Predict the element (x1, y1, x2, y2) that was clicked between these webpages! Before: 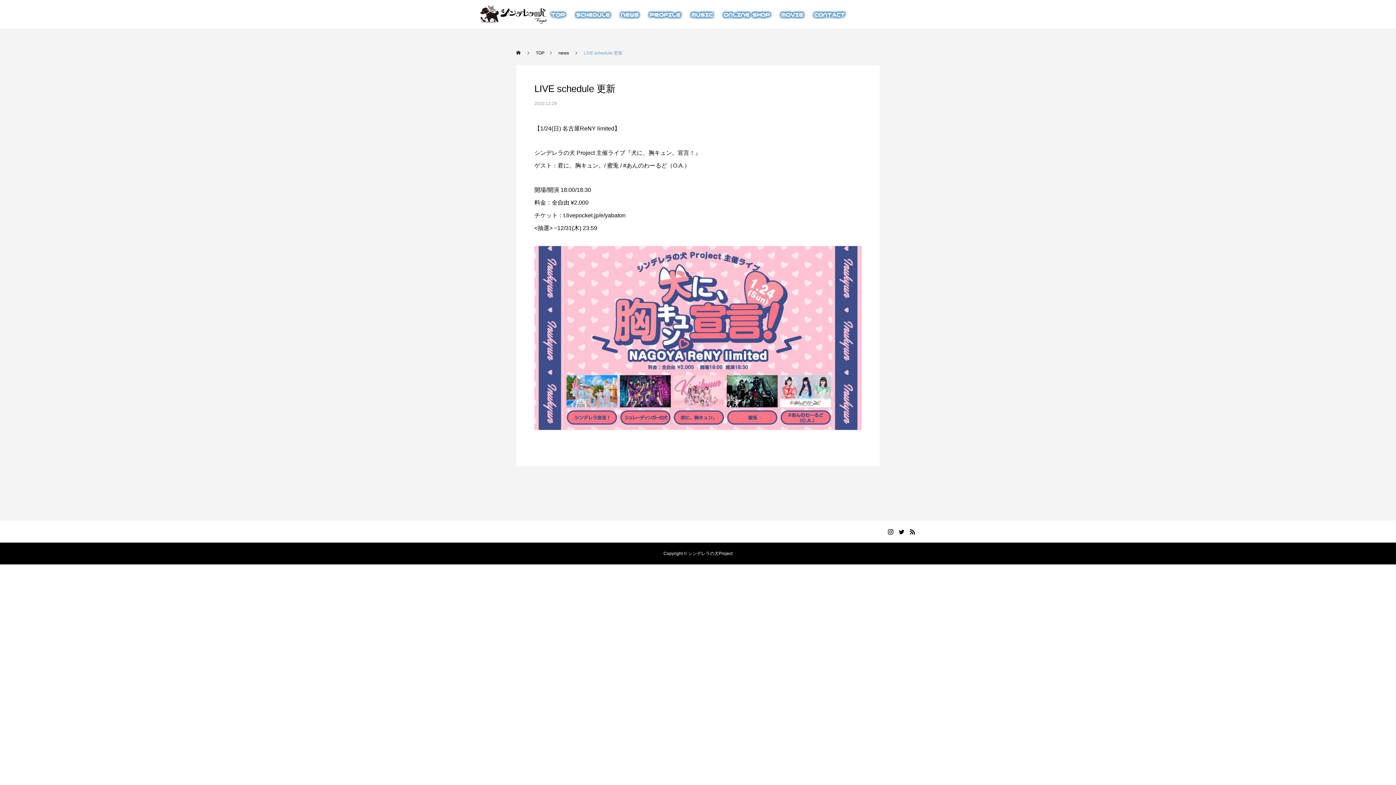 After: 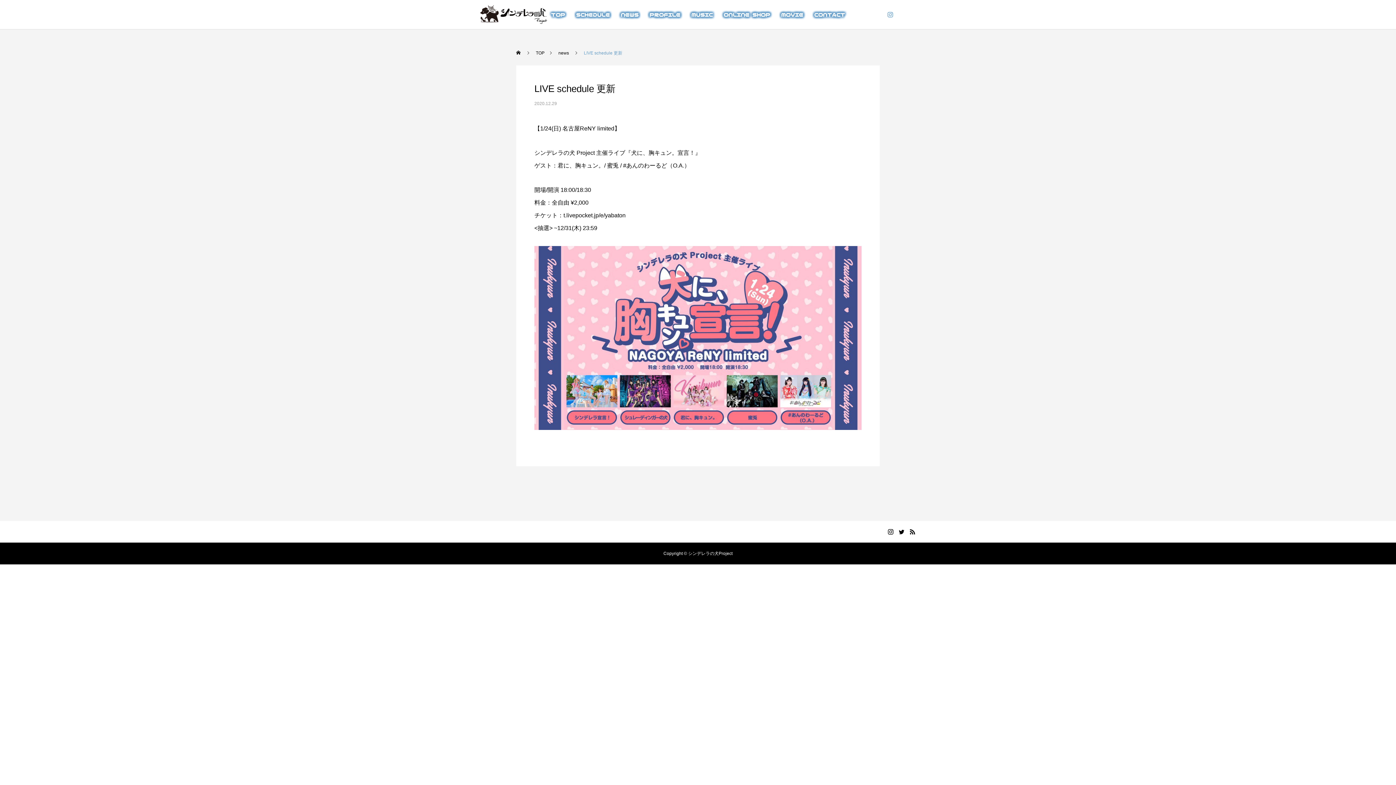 Action: bbox: (885, 0, 896, 29)